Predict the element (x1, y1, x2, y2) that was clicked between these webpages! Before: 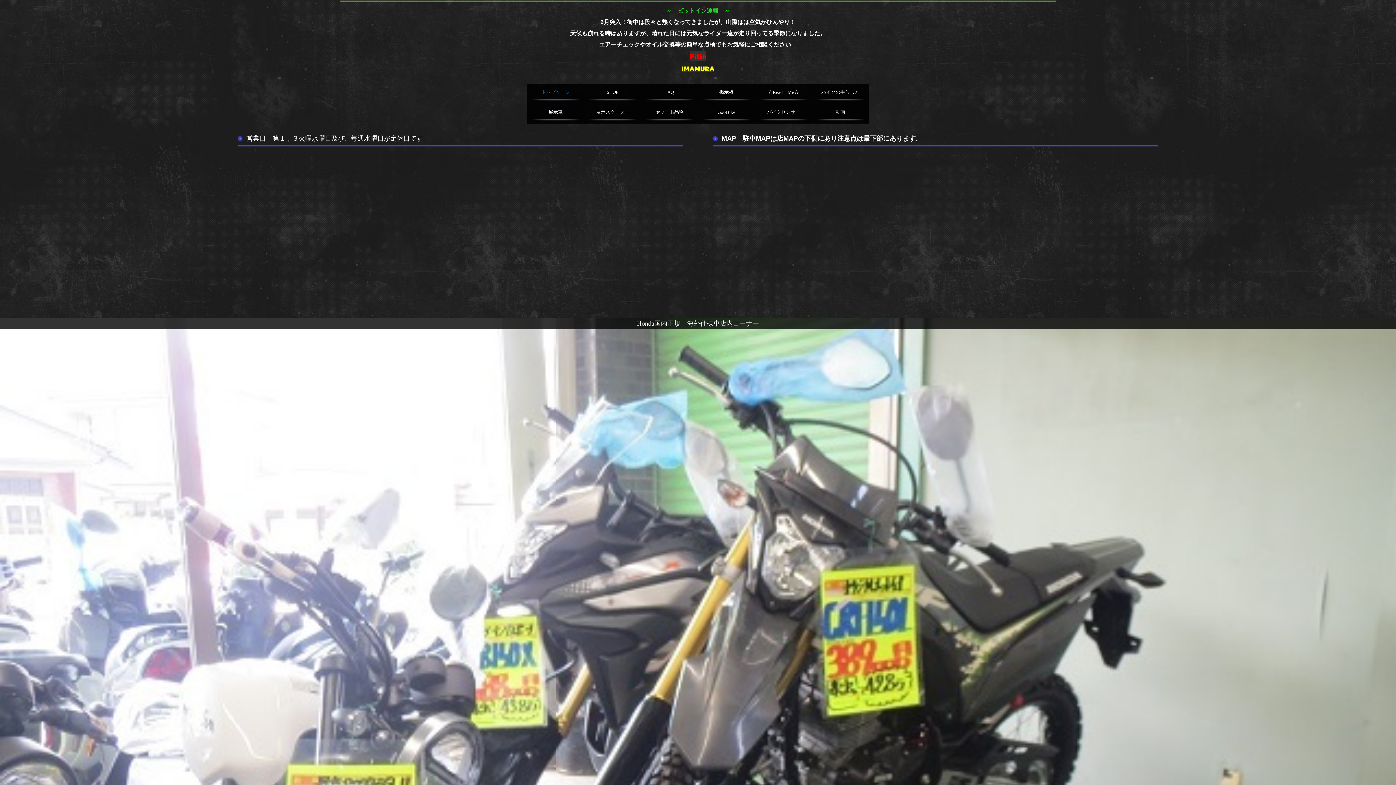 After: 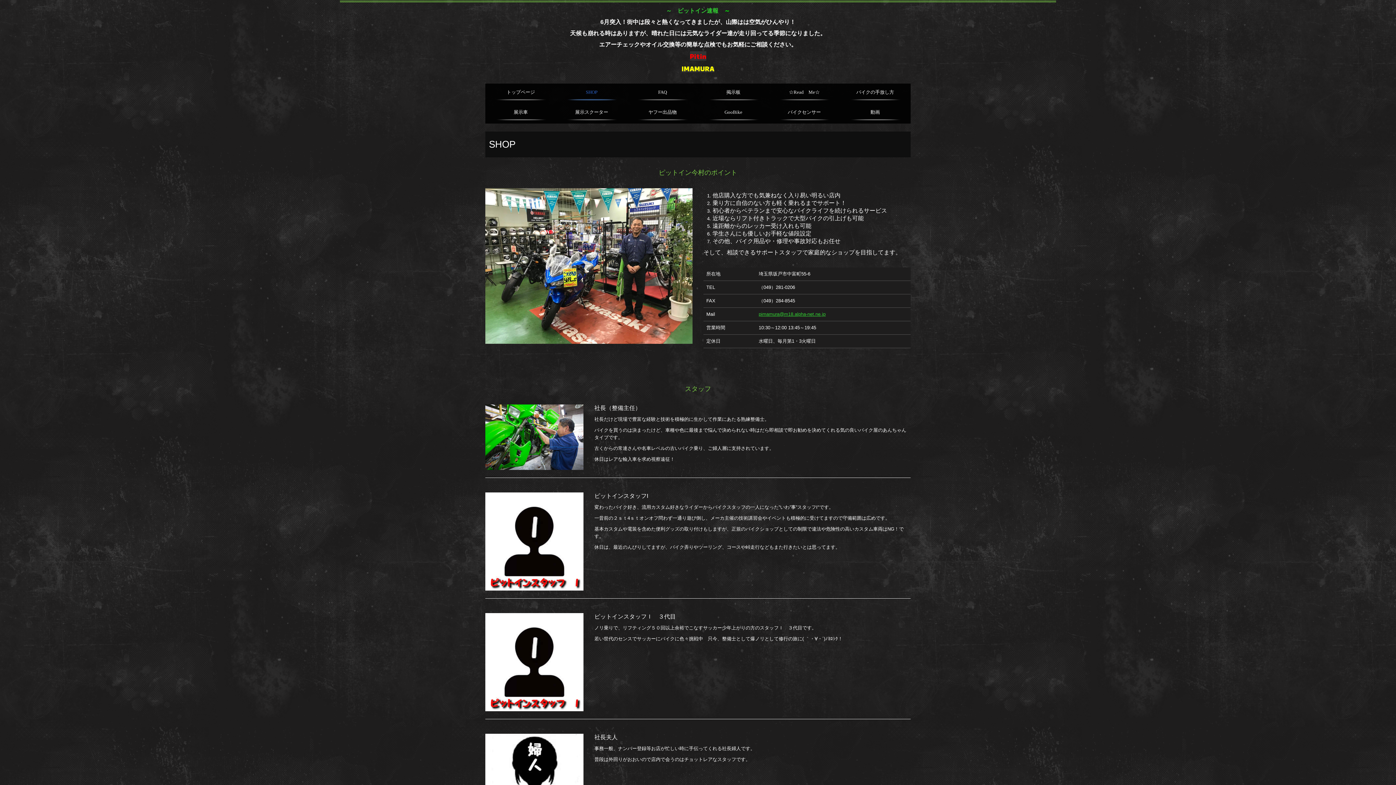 Action: label: SHOP bbox: (584, 83, 641, 103)